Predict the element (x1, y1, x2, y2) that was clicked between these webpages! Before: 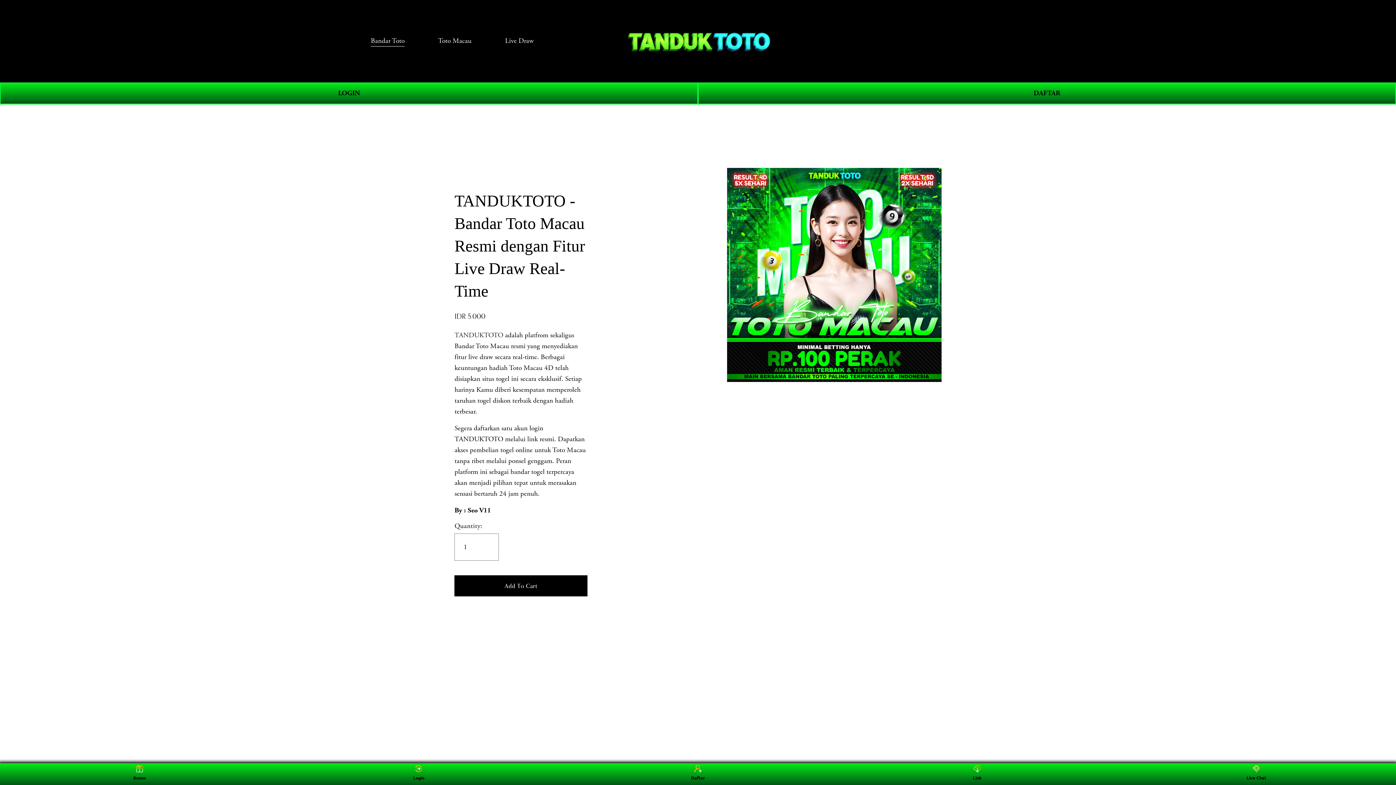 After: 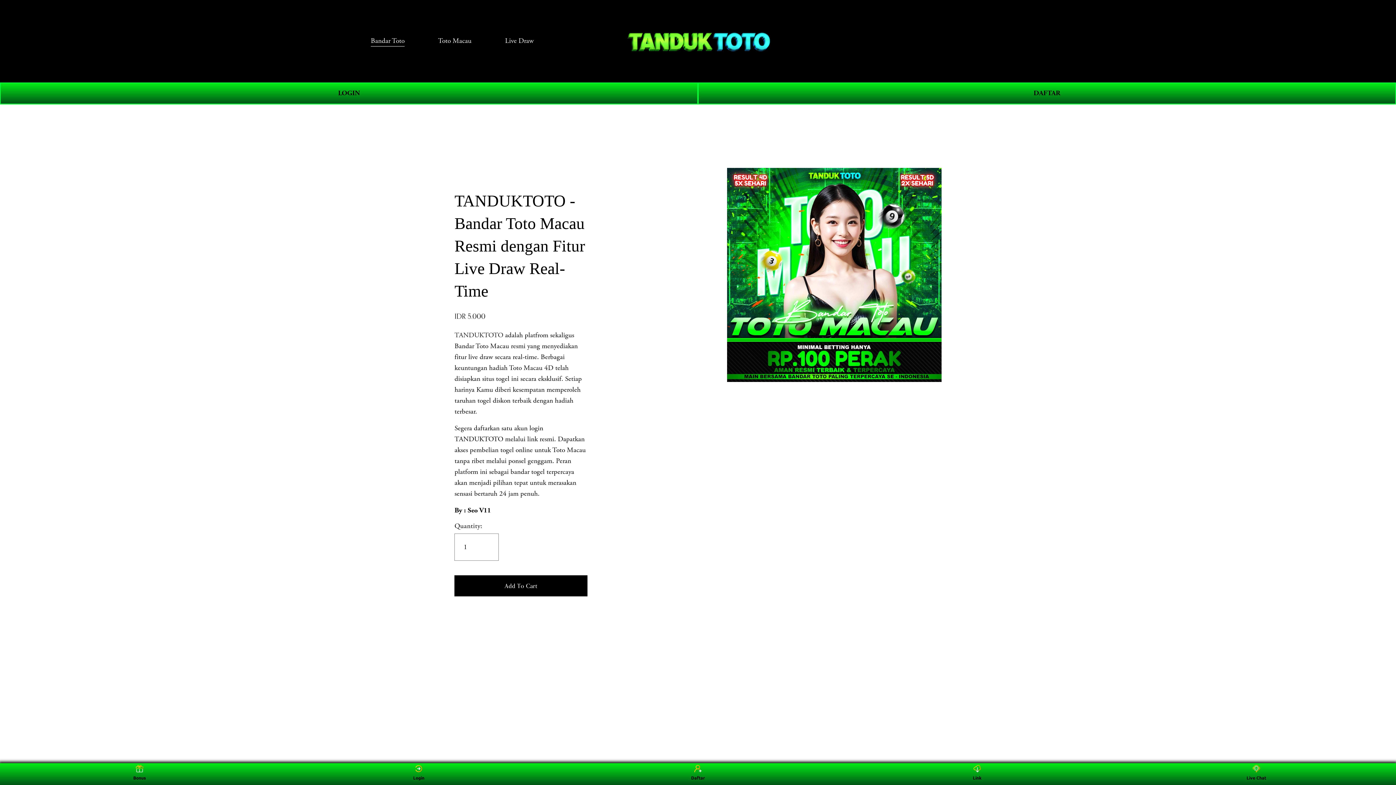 Action: label: Toto Macau bbox: (438, 35, 471, 47)